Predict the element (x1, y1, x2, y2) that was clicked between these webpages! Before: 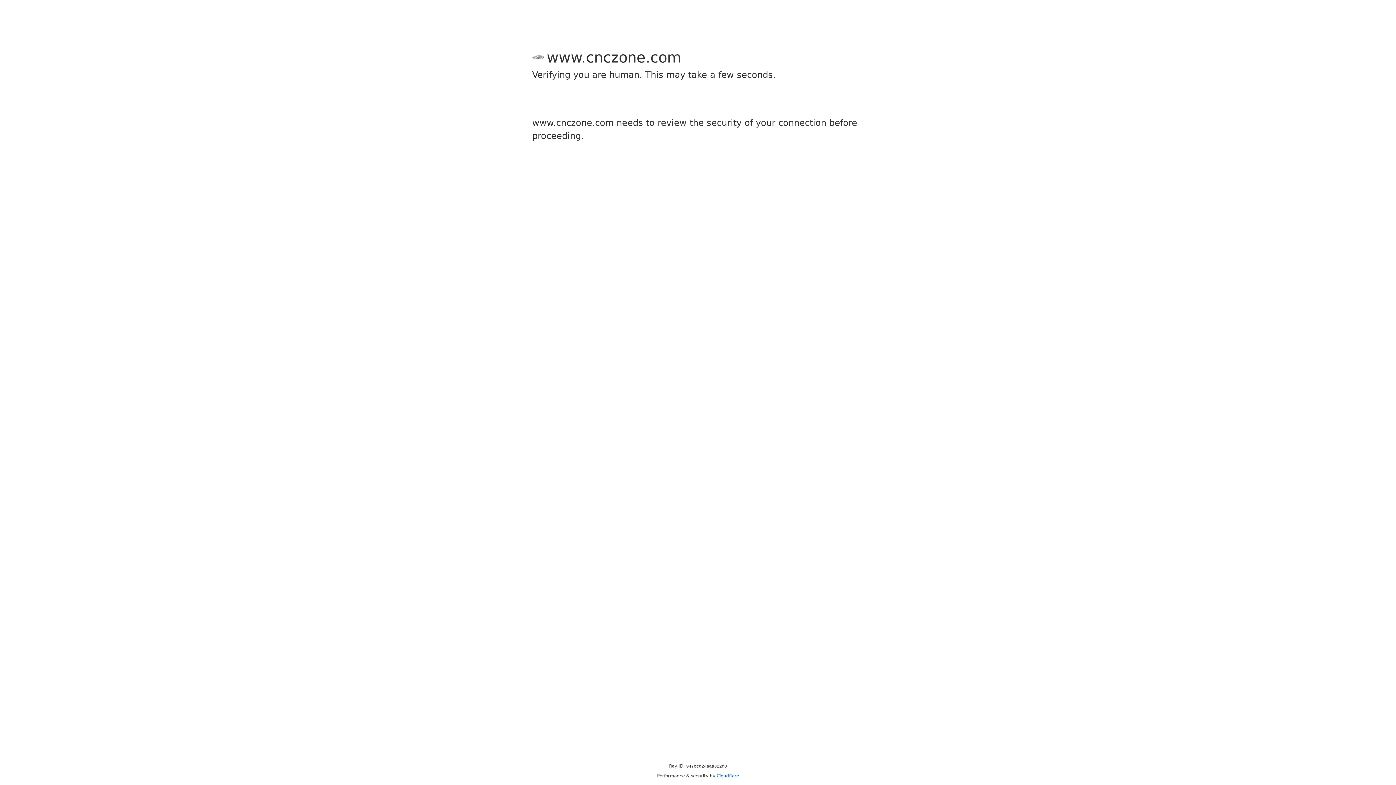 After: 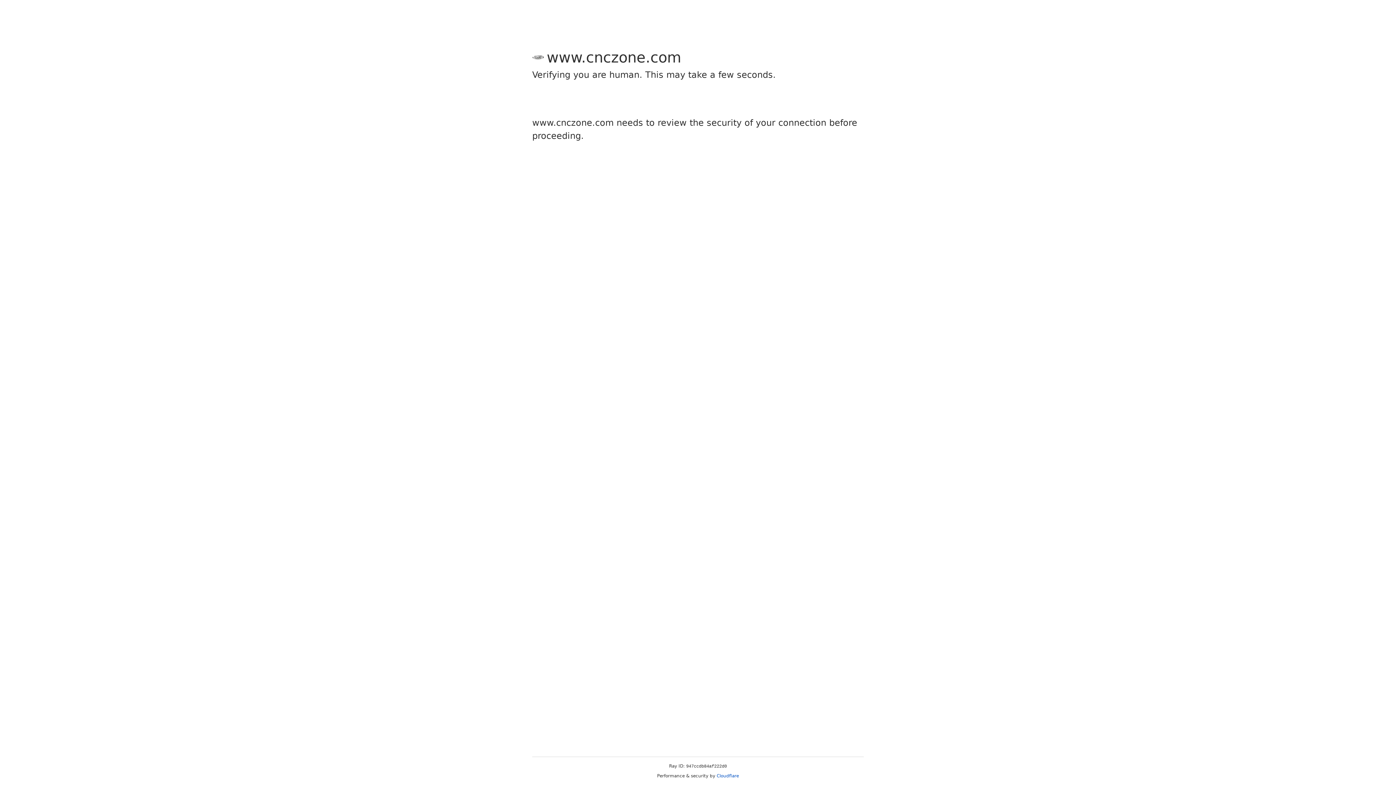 Action: bbox: (716, 773, 739, 778) label: Cloudflare